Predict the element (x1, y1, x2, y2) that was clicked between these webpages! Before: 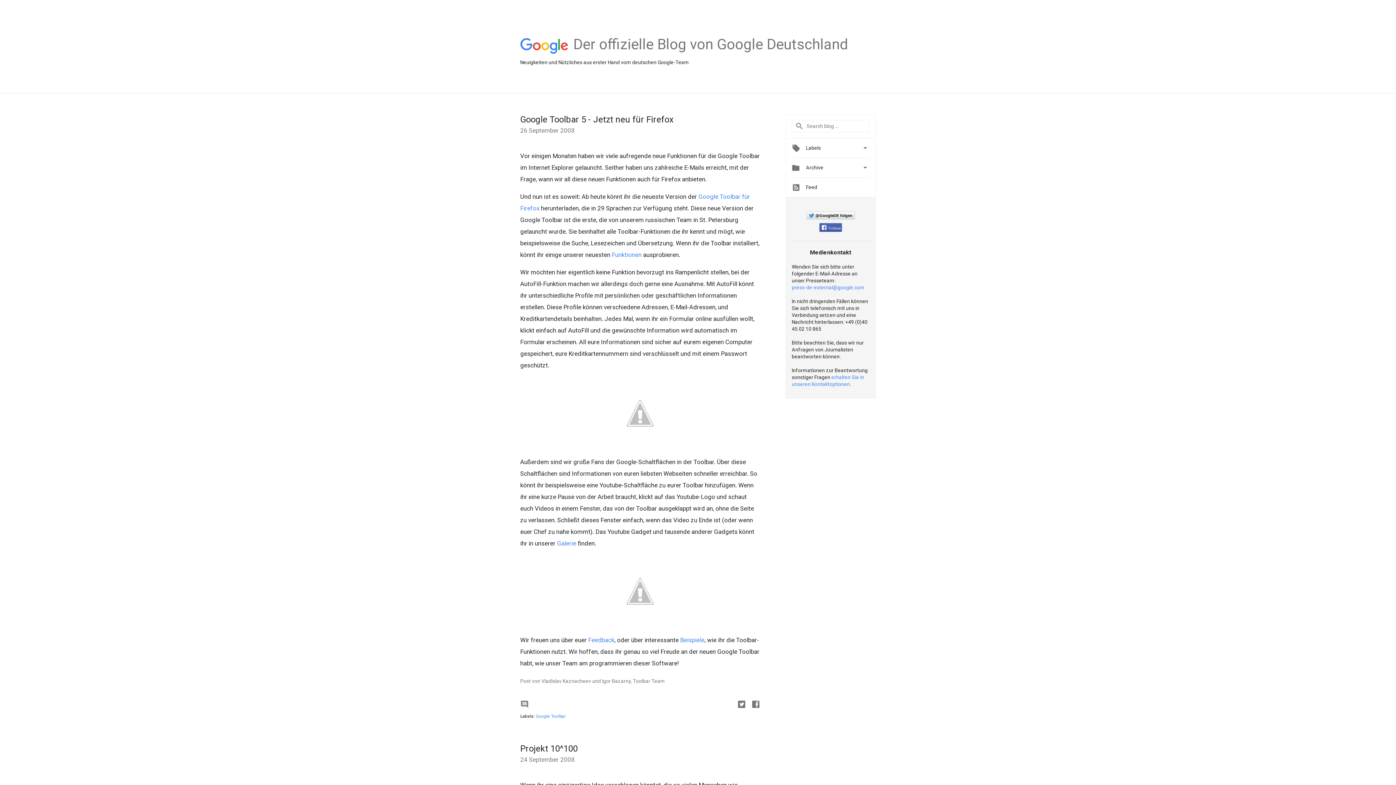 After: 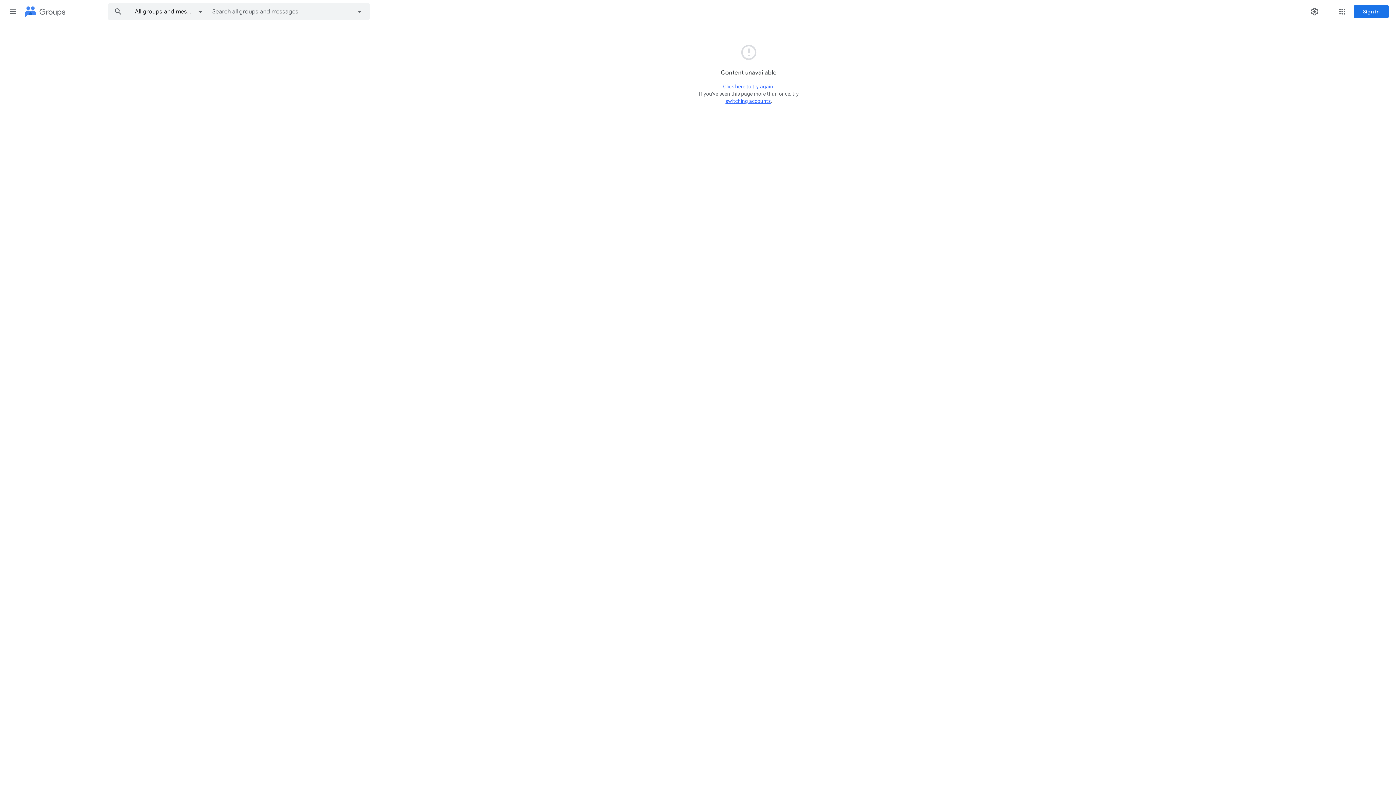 Action: bbox: (588, 636, 614, 644) label: Feedback